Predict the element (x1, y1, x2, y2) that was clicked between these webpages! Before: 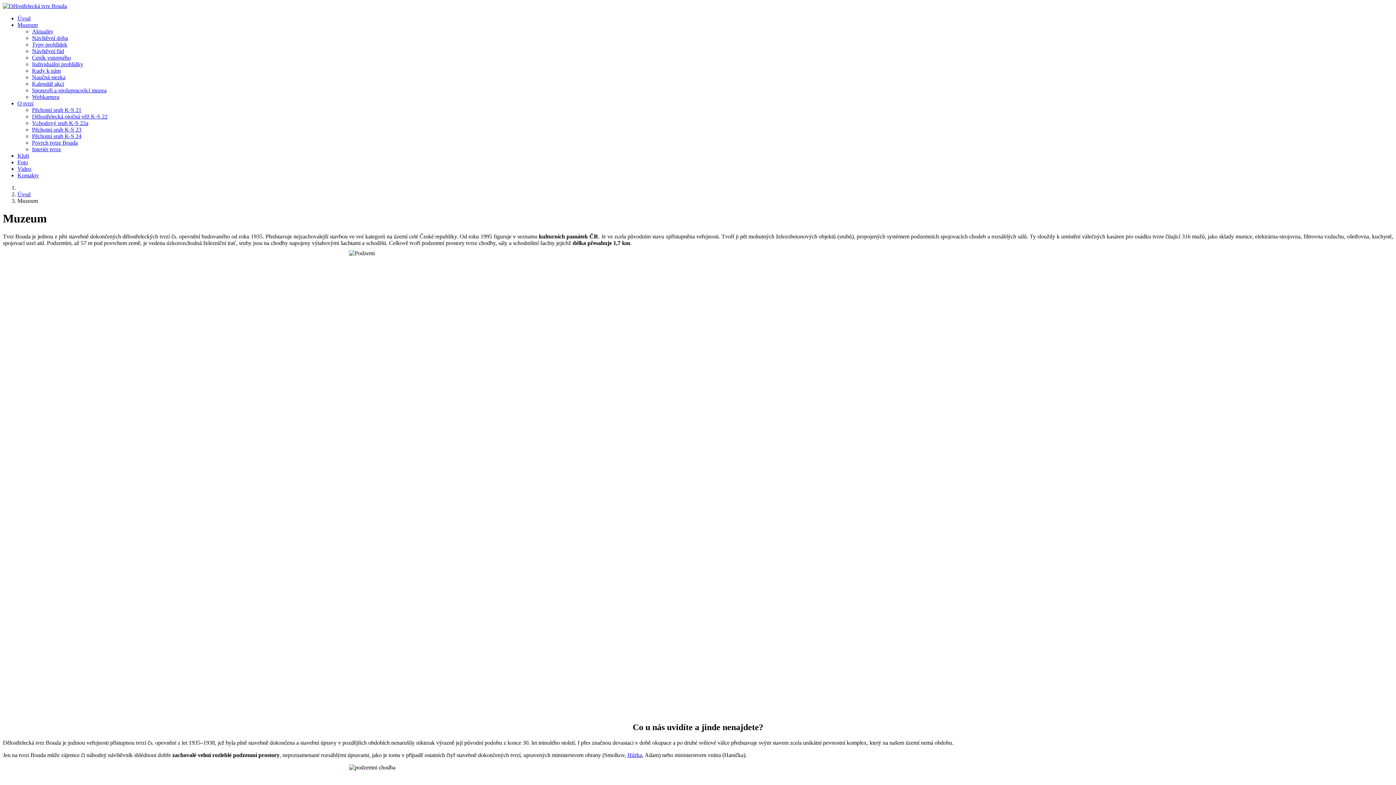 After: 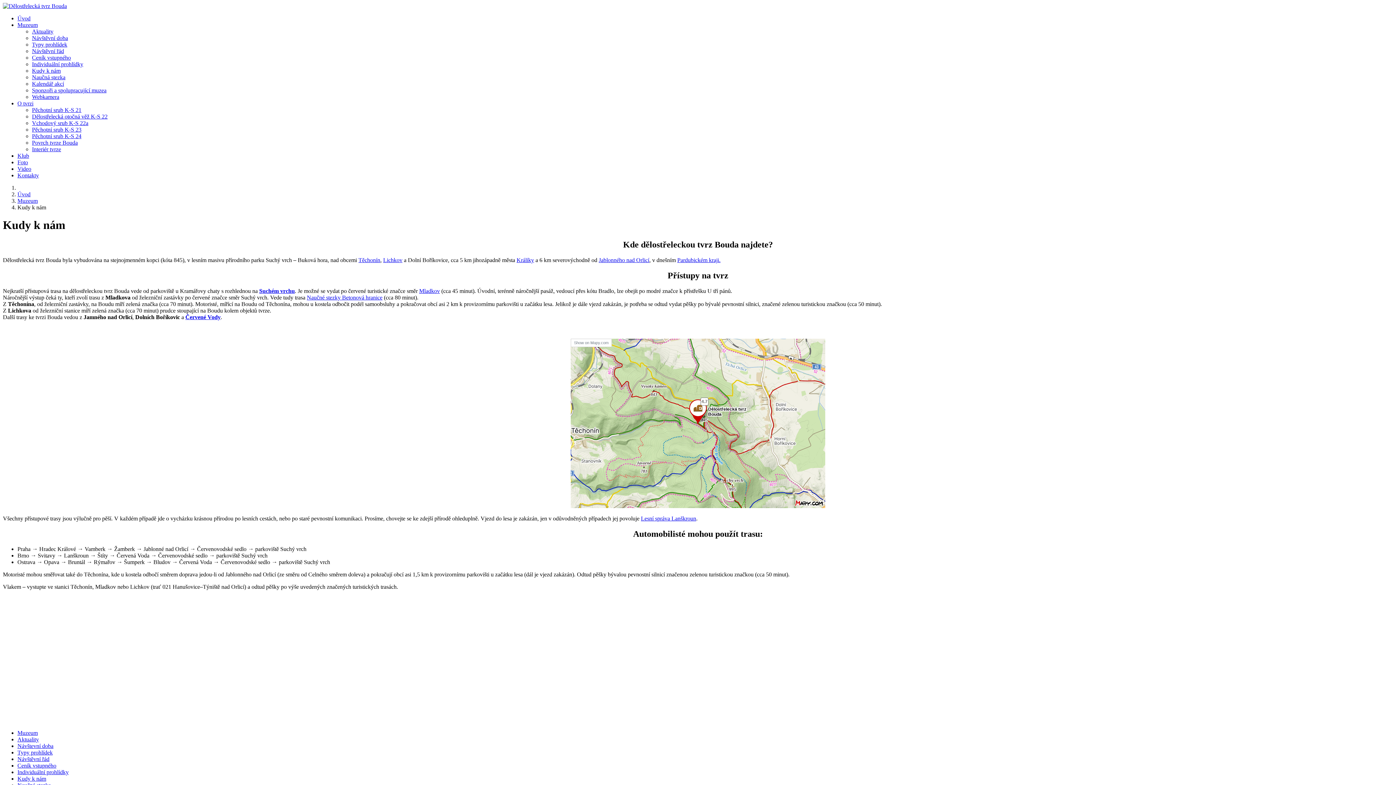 Action: label: Kudy k nám bbox: (32, 67, 60, 73)